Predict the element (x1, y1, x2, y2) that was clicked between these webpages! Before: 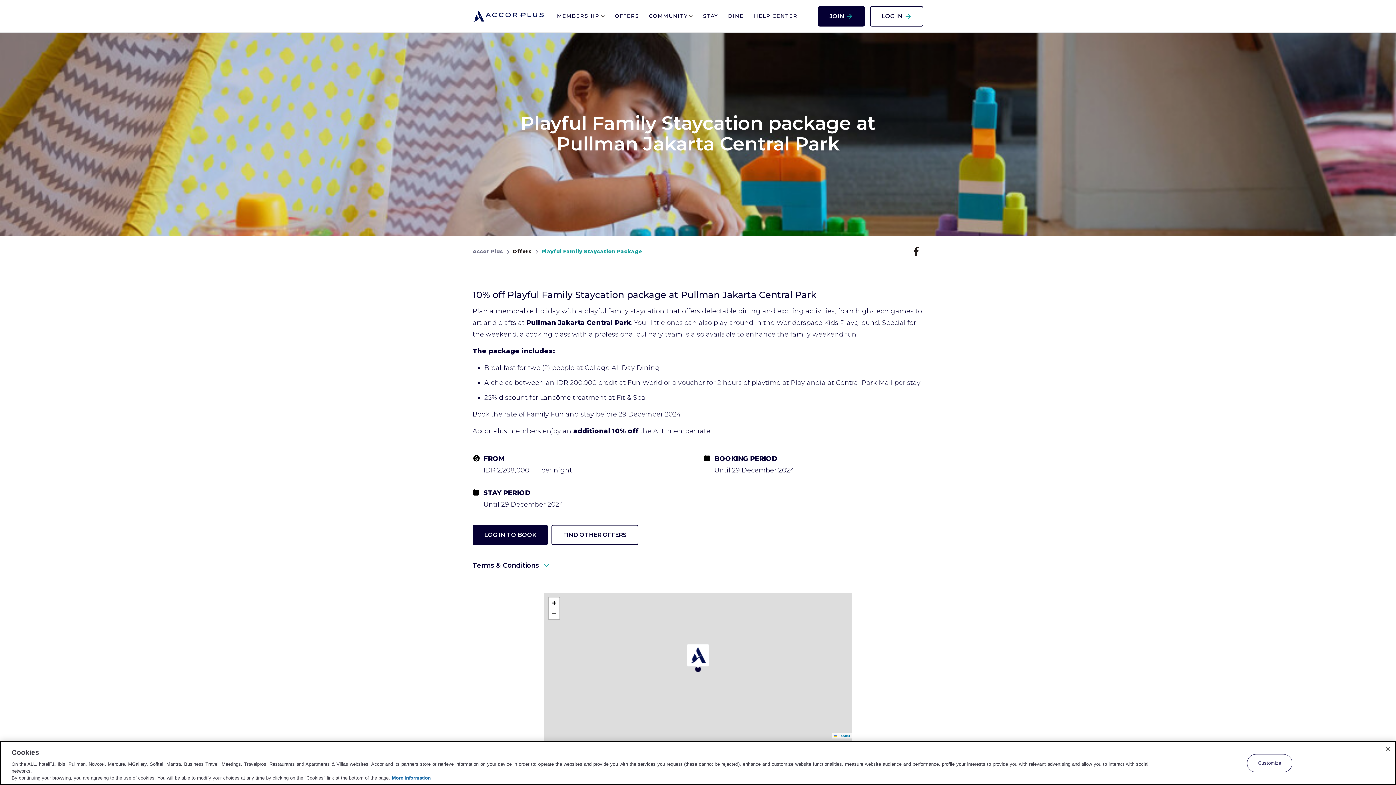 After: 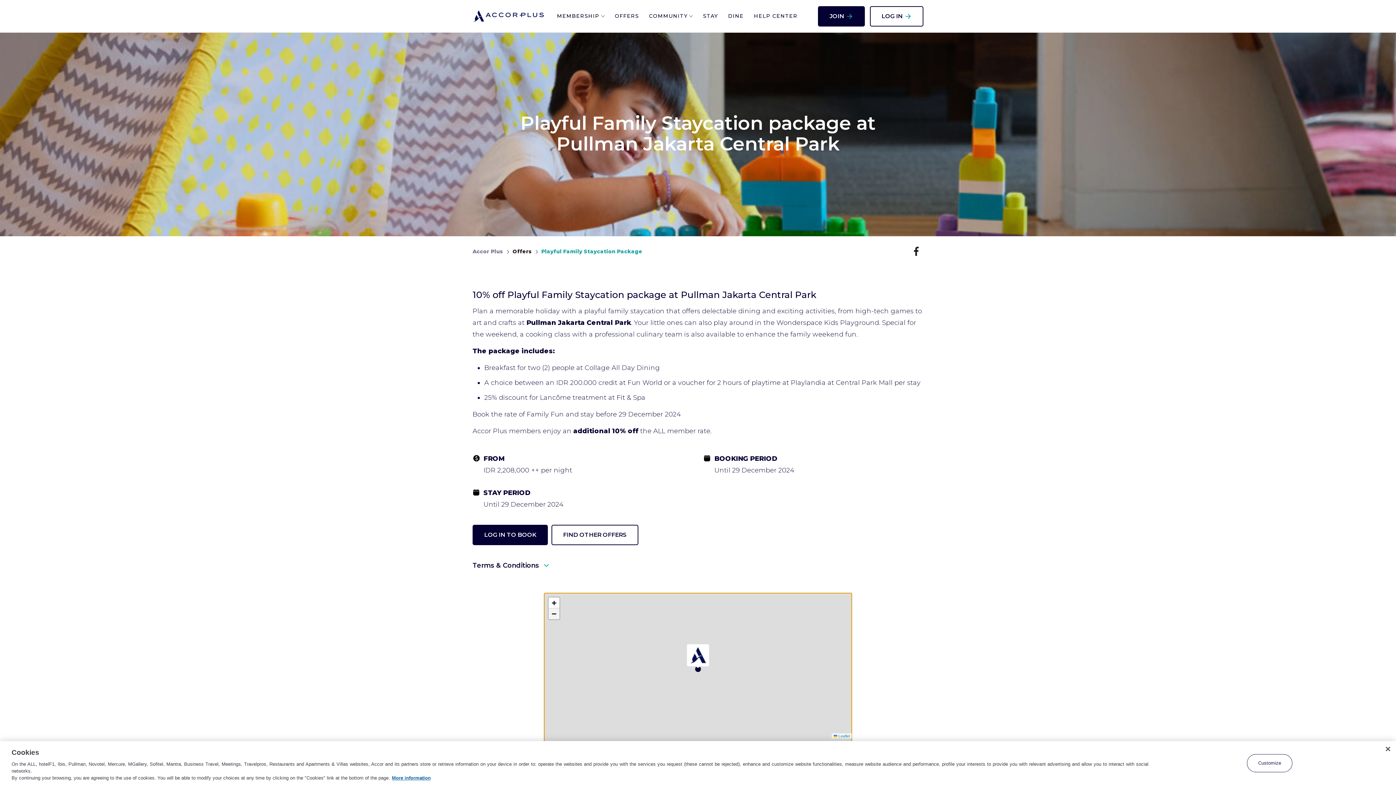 Action: label: Zoom out bbox: (548, 608, 559, 619)